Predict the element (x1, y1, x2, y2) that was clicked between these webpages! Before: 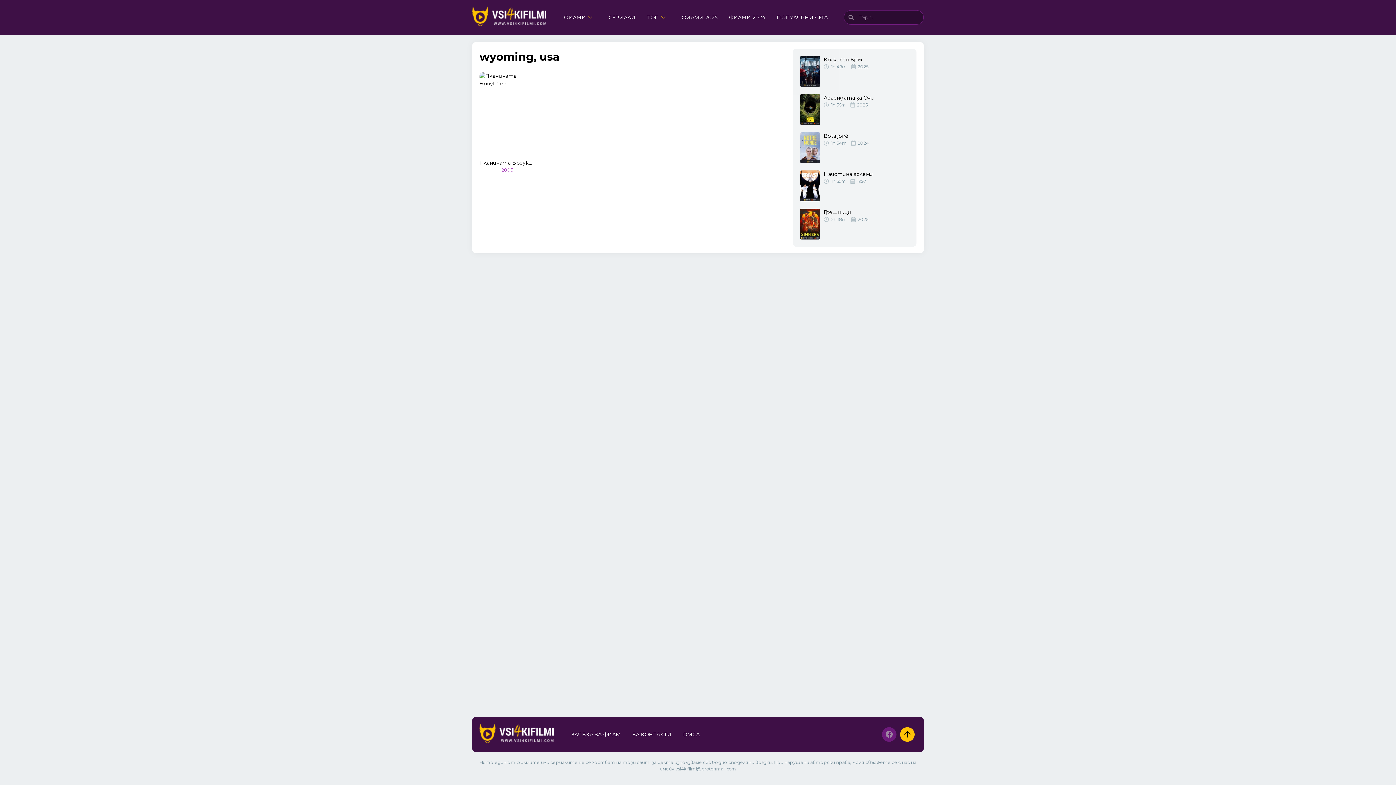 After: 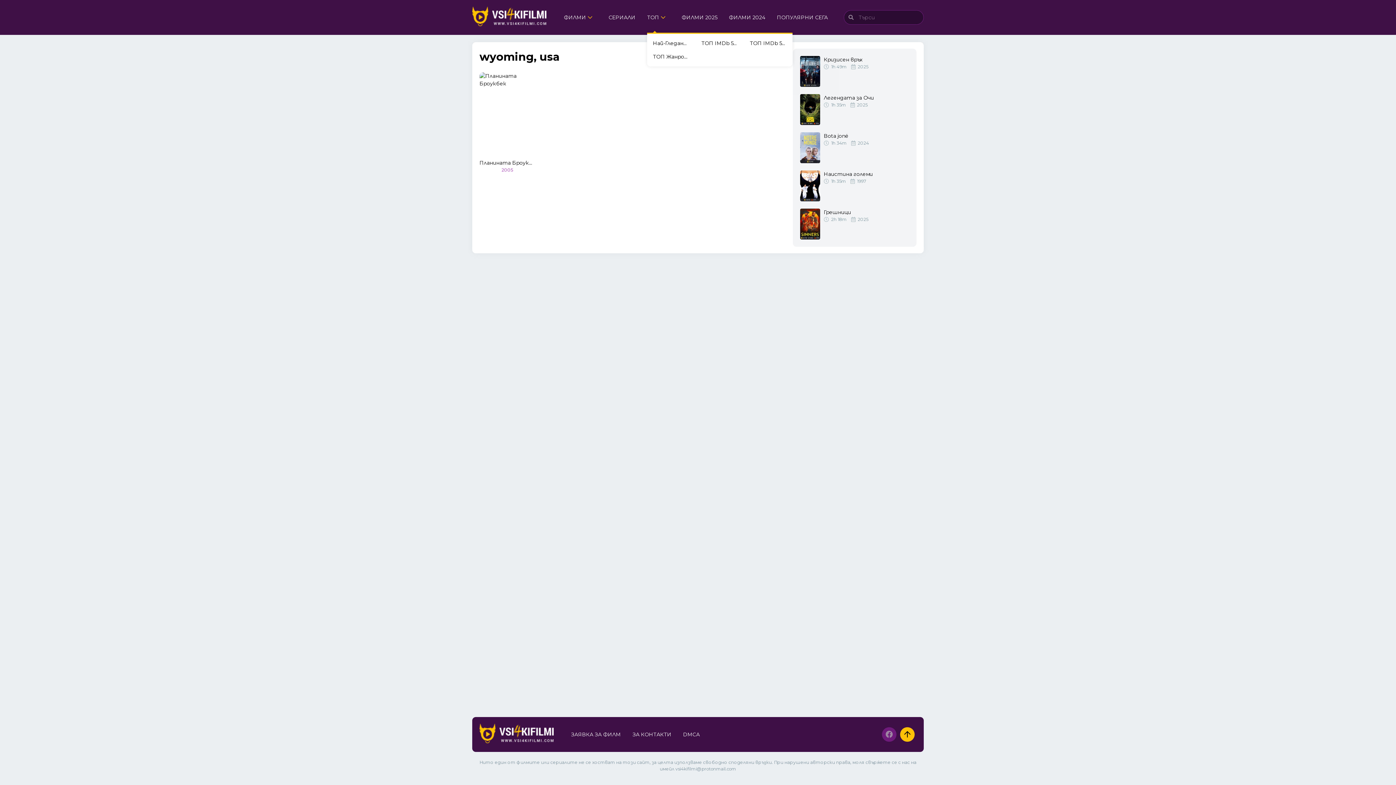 Action: bbox: (641, 1, 676, 33) label: ТОП